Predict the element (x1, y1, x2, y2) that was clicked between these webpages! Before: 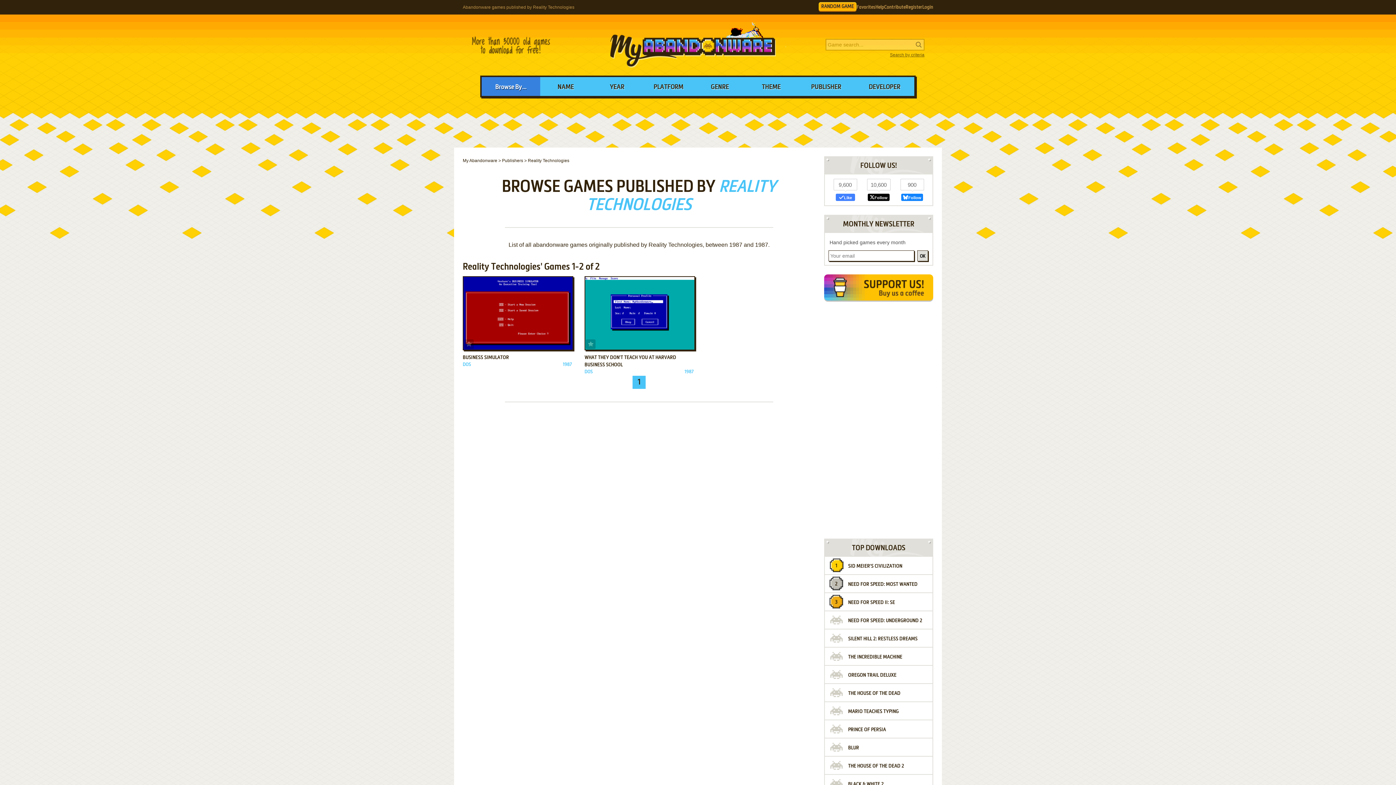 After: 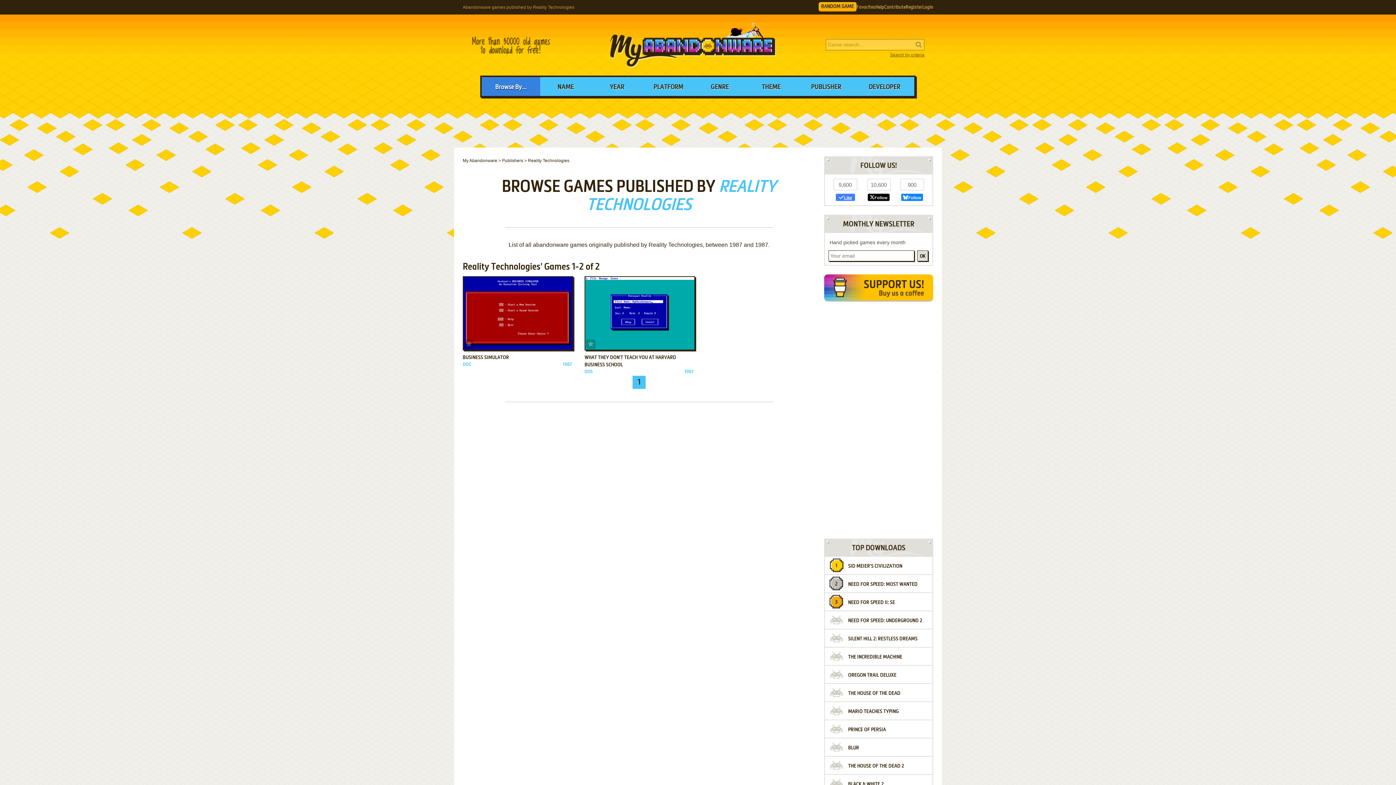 Action: bbox: (835, 193, 855, 201) label: Like